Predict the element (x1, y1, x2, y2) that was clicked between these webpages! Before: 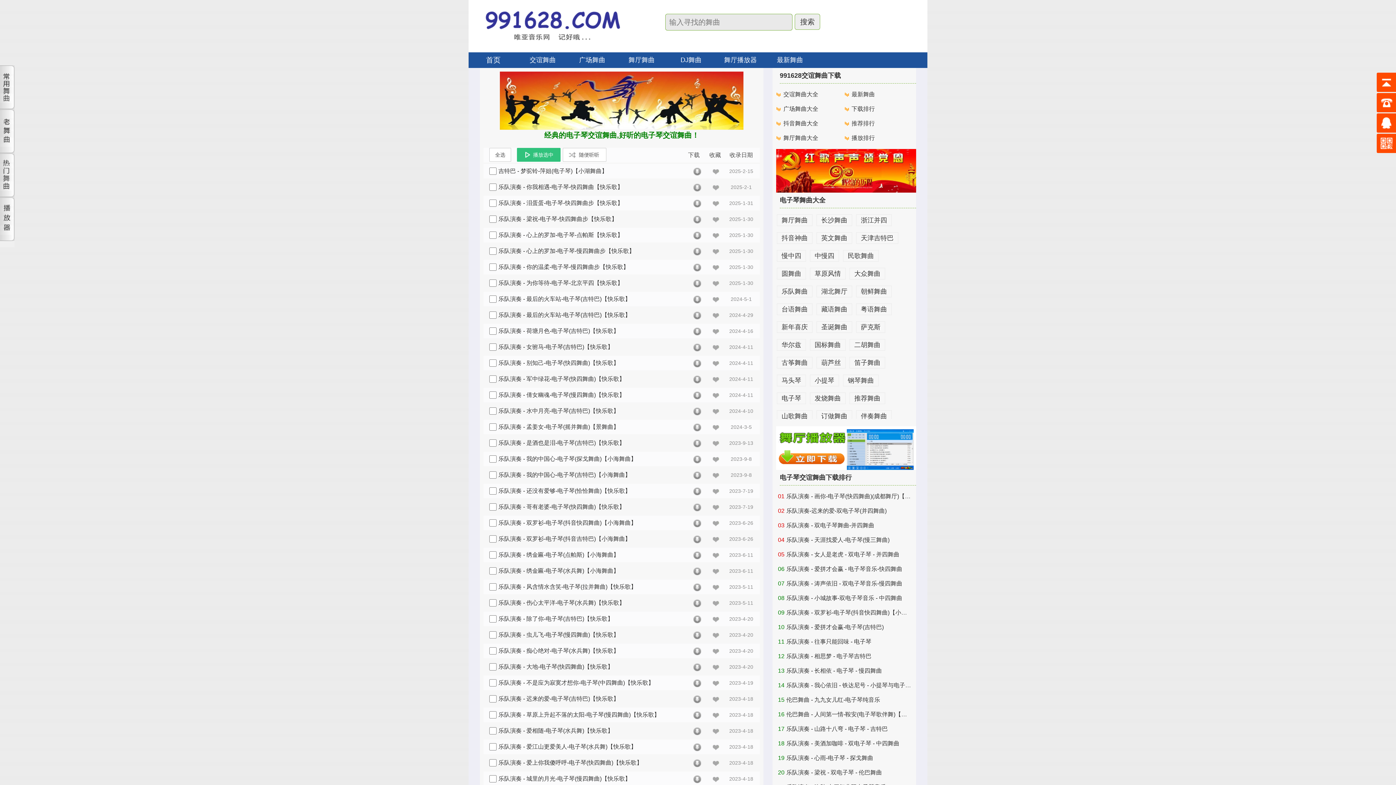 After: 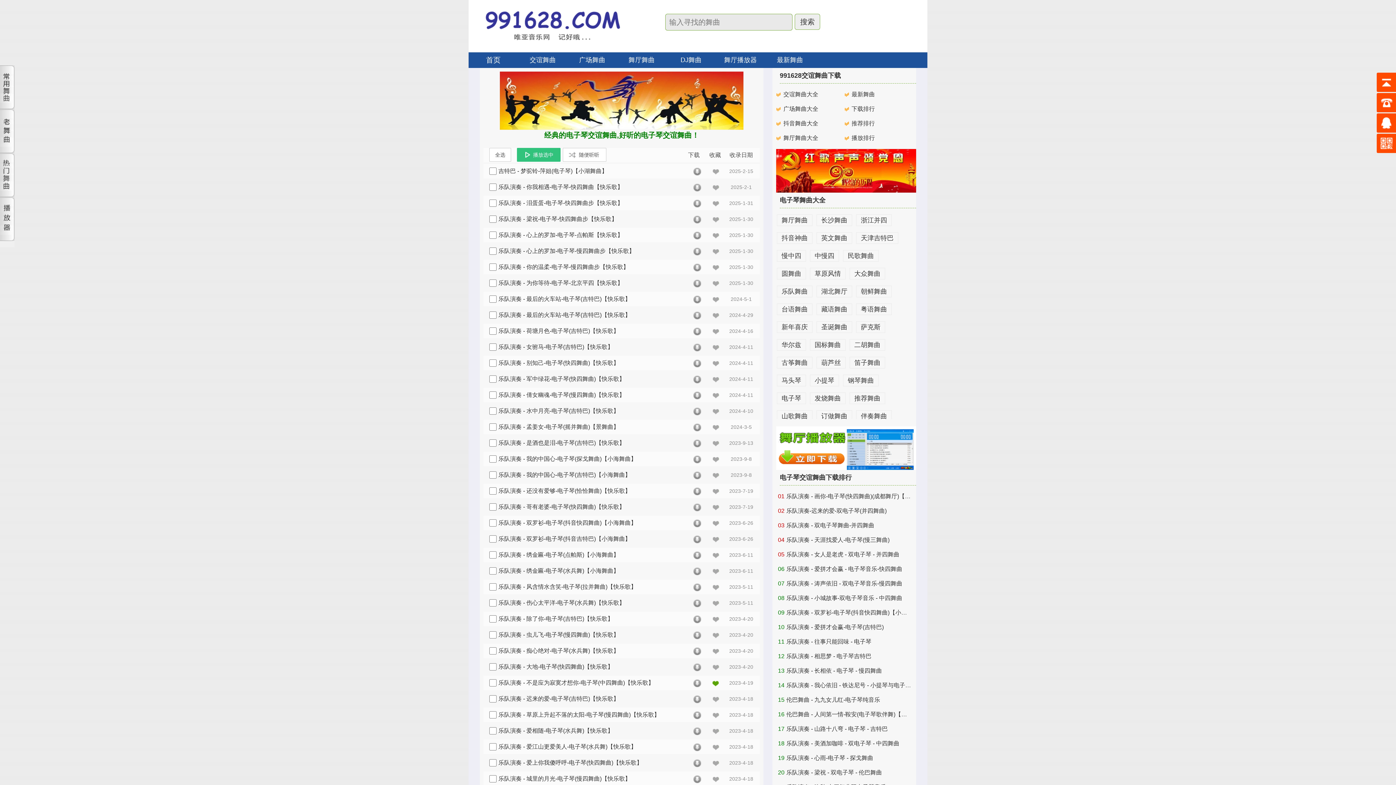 Action: bbox: (712, 676, 719, 691)